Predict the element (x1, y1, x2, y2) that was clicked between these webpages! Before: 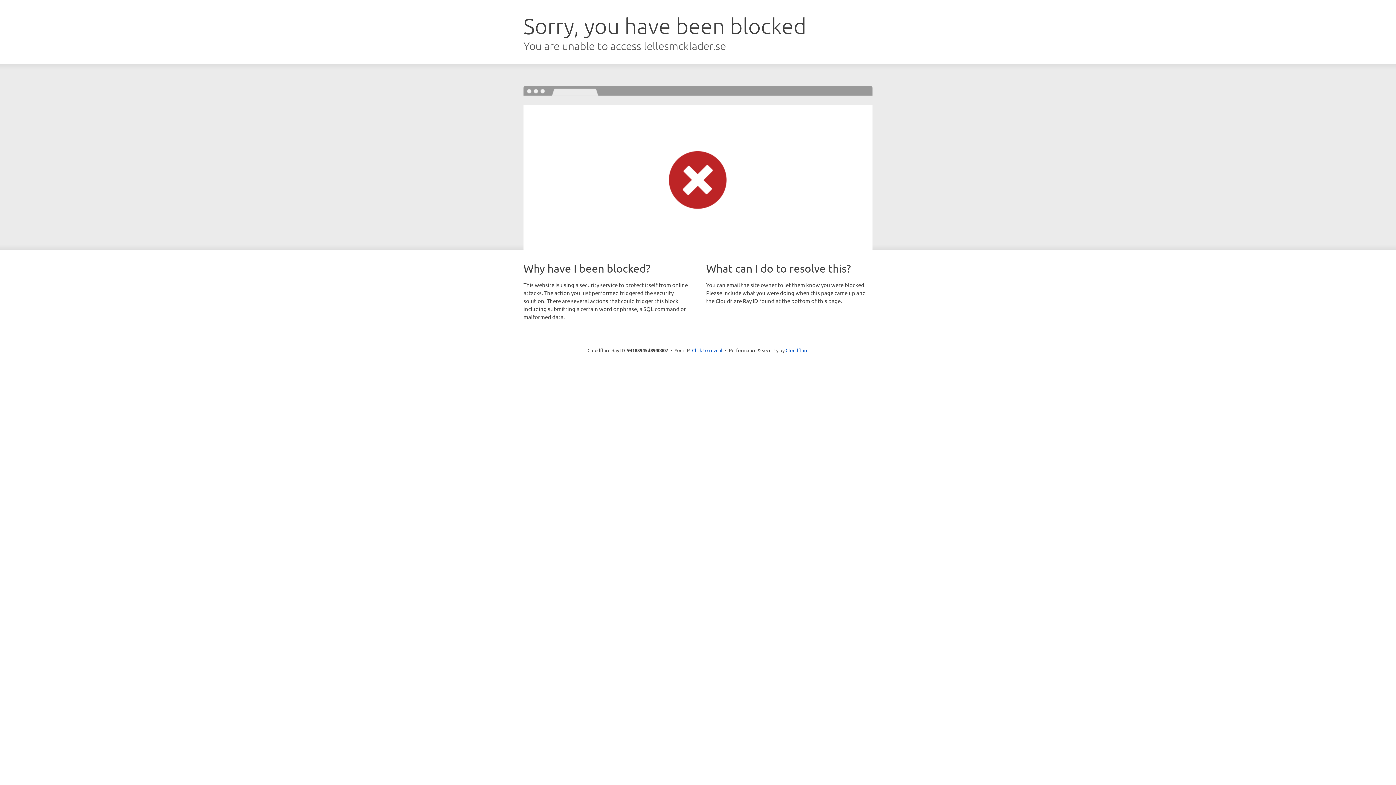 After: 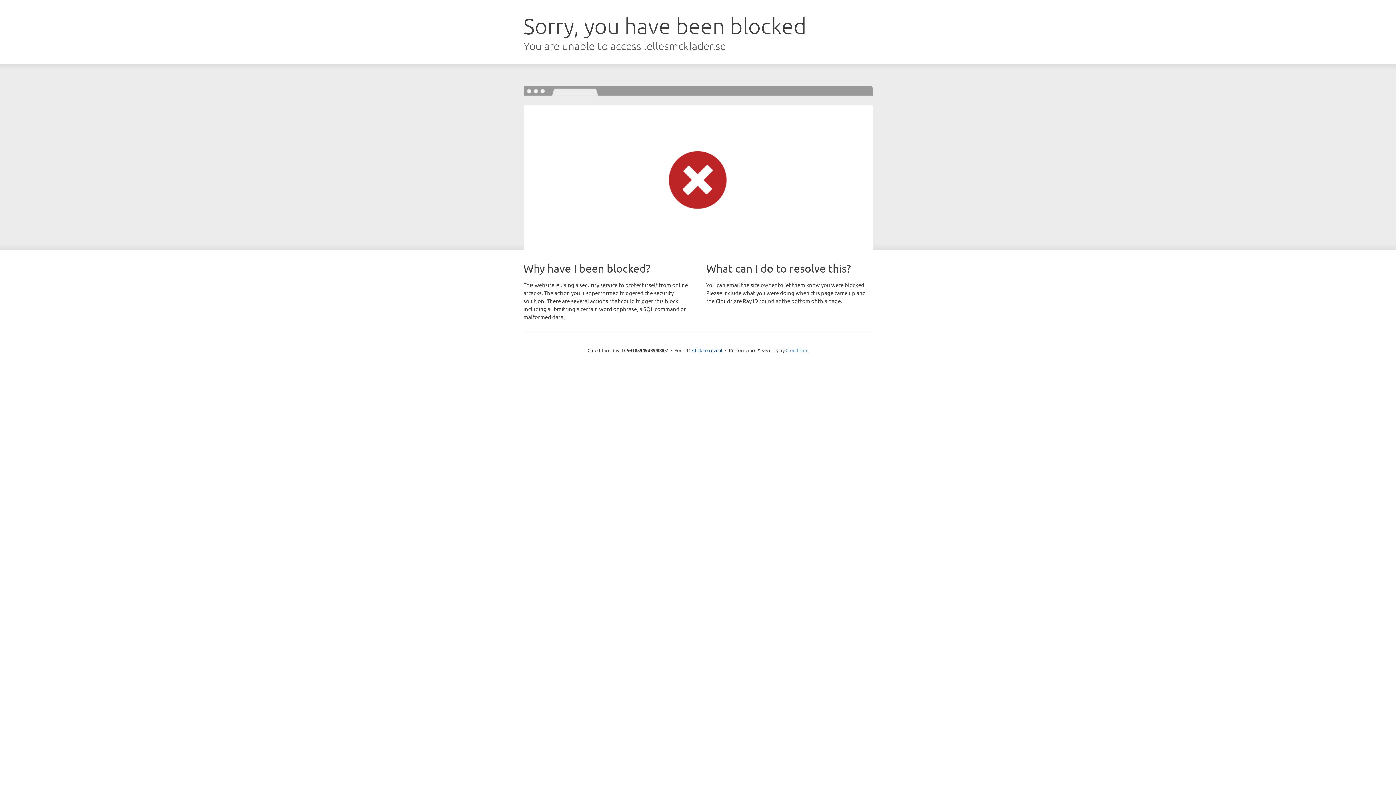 Action: bbox: (785, 347, 808, 353) label: Cloudflare